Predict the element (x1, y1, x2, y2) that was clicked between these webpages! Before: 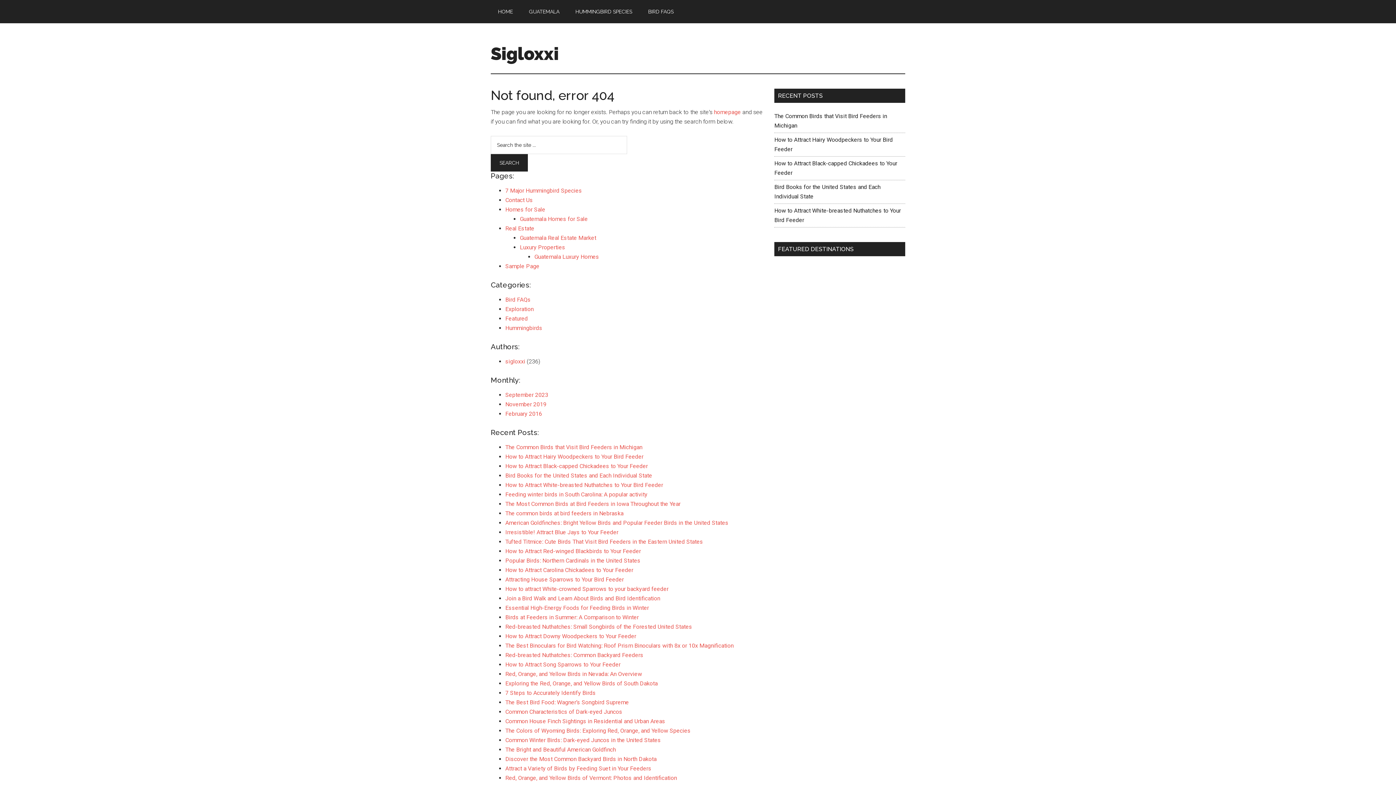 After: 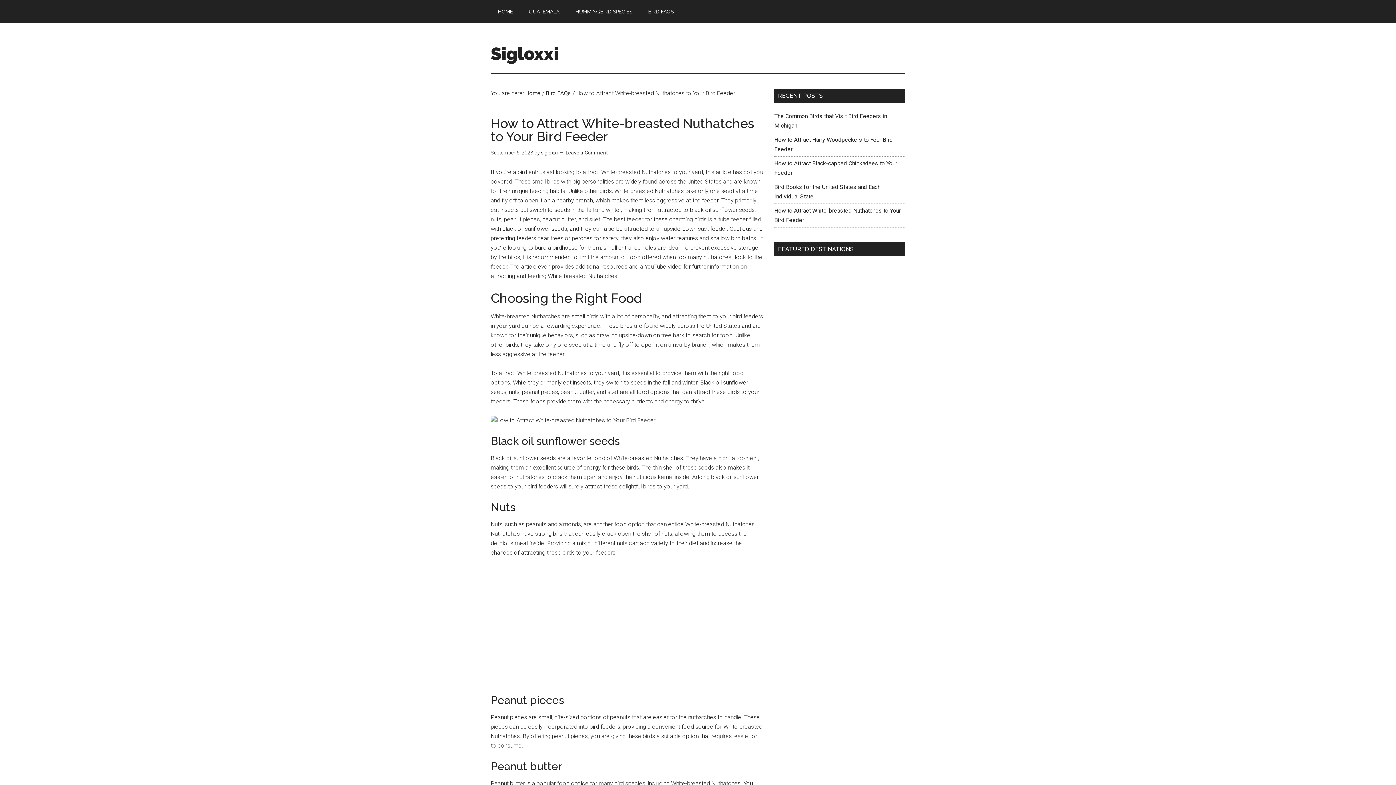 Action: label: How to Attract White-breasted Nuthatches to Your Bird Feeder bbox: (505, 481, 663, 488)